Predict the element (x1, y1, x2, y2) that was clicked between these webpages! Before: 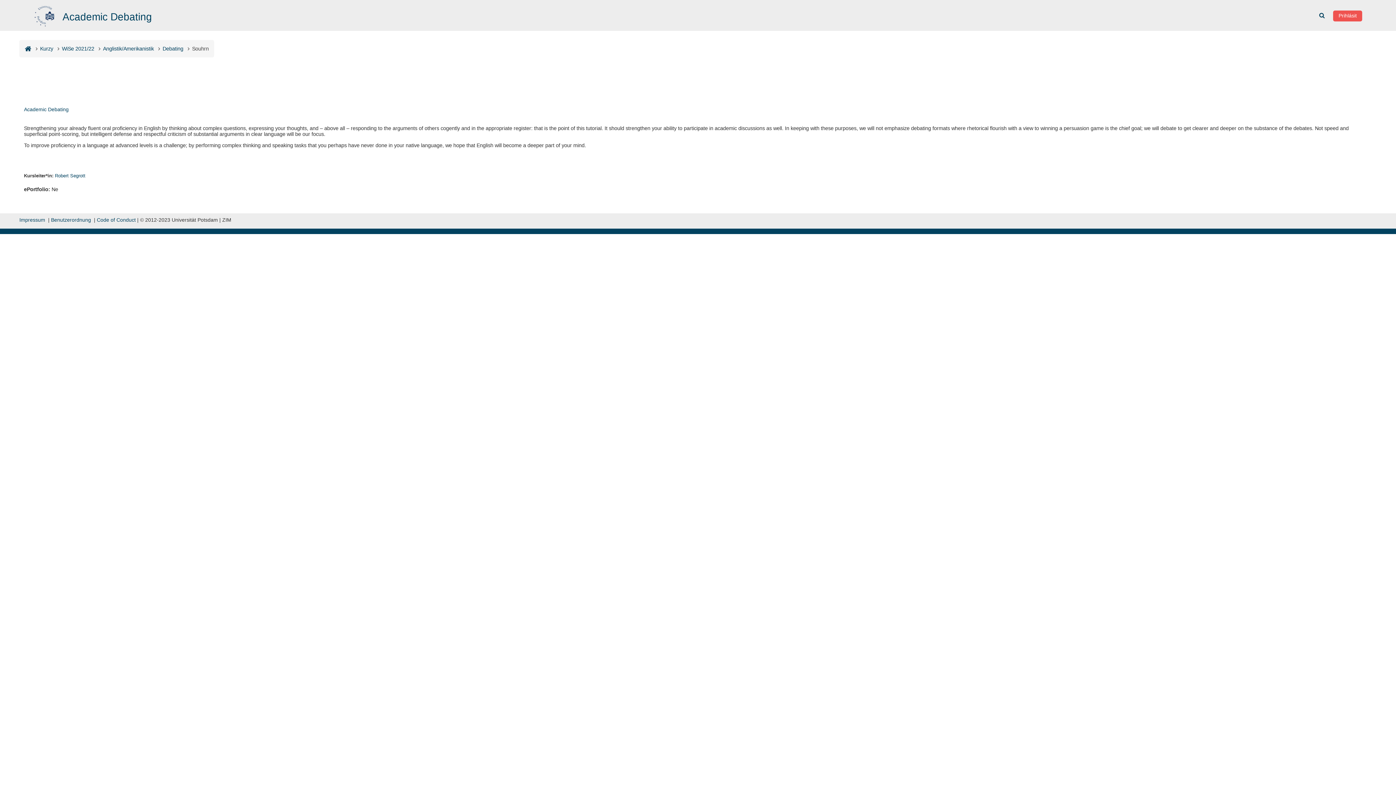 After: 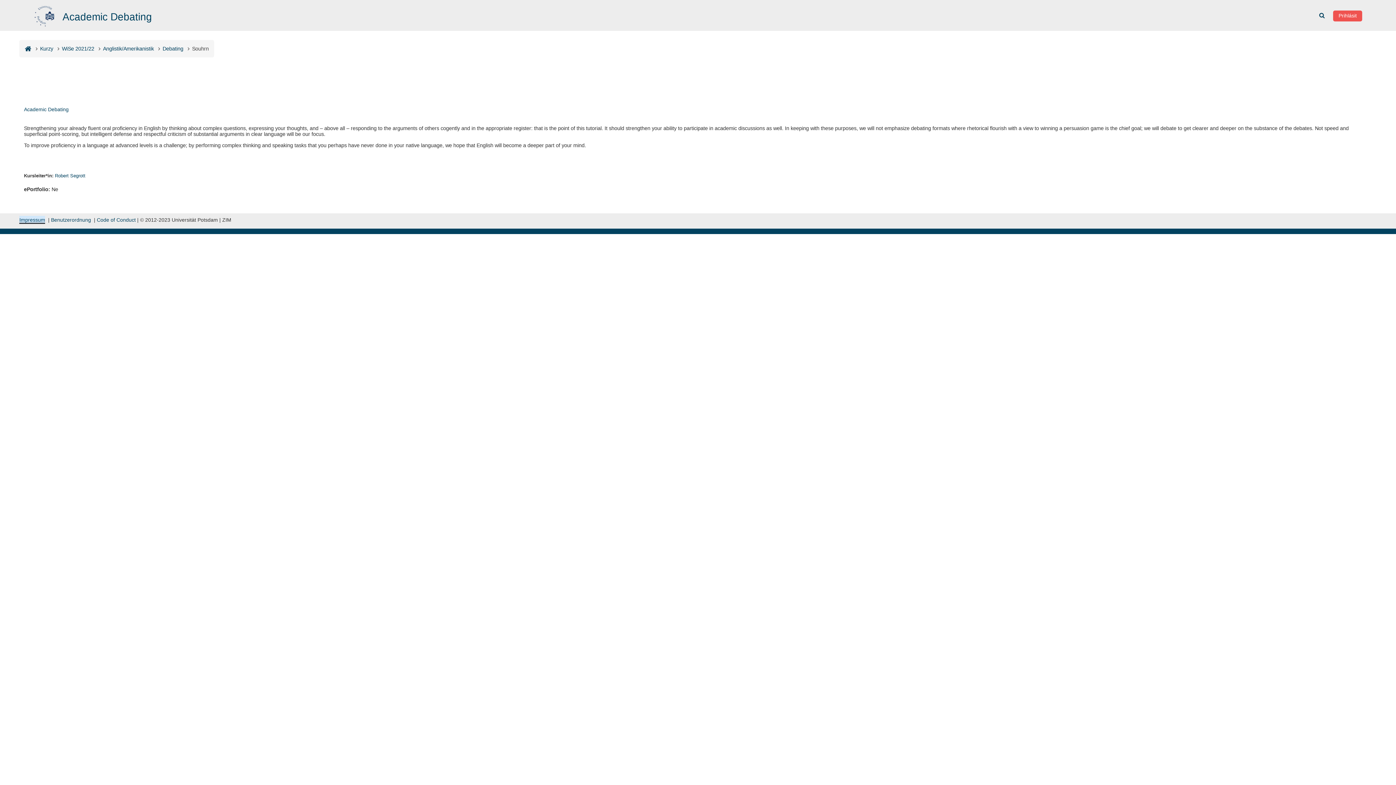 Action: bbox: (19, 217, 45, 223) label: Impressum